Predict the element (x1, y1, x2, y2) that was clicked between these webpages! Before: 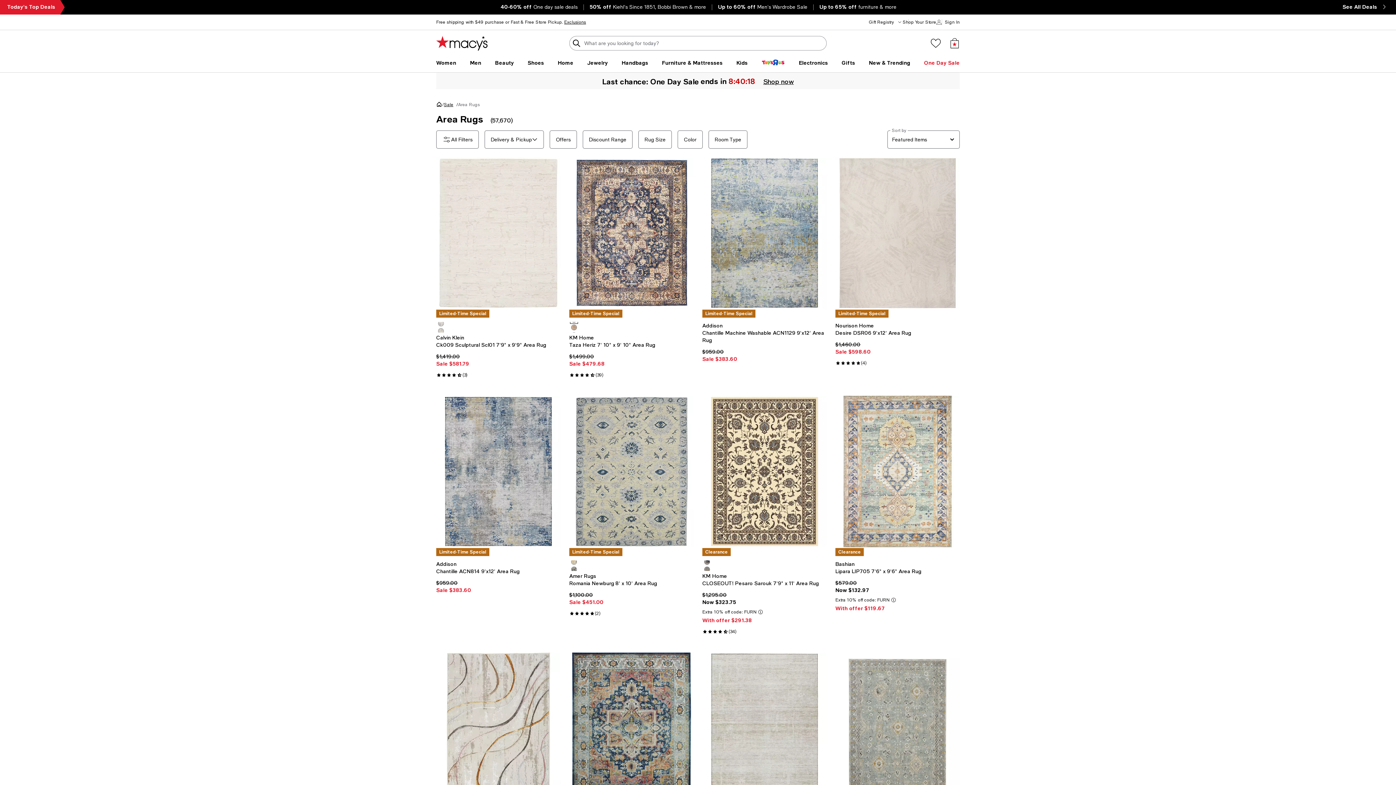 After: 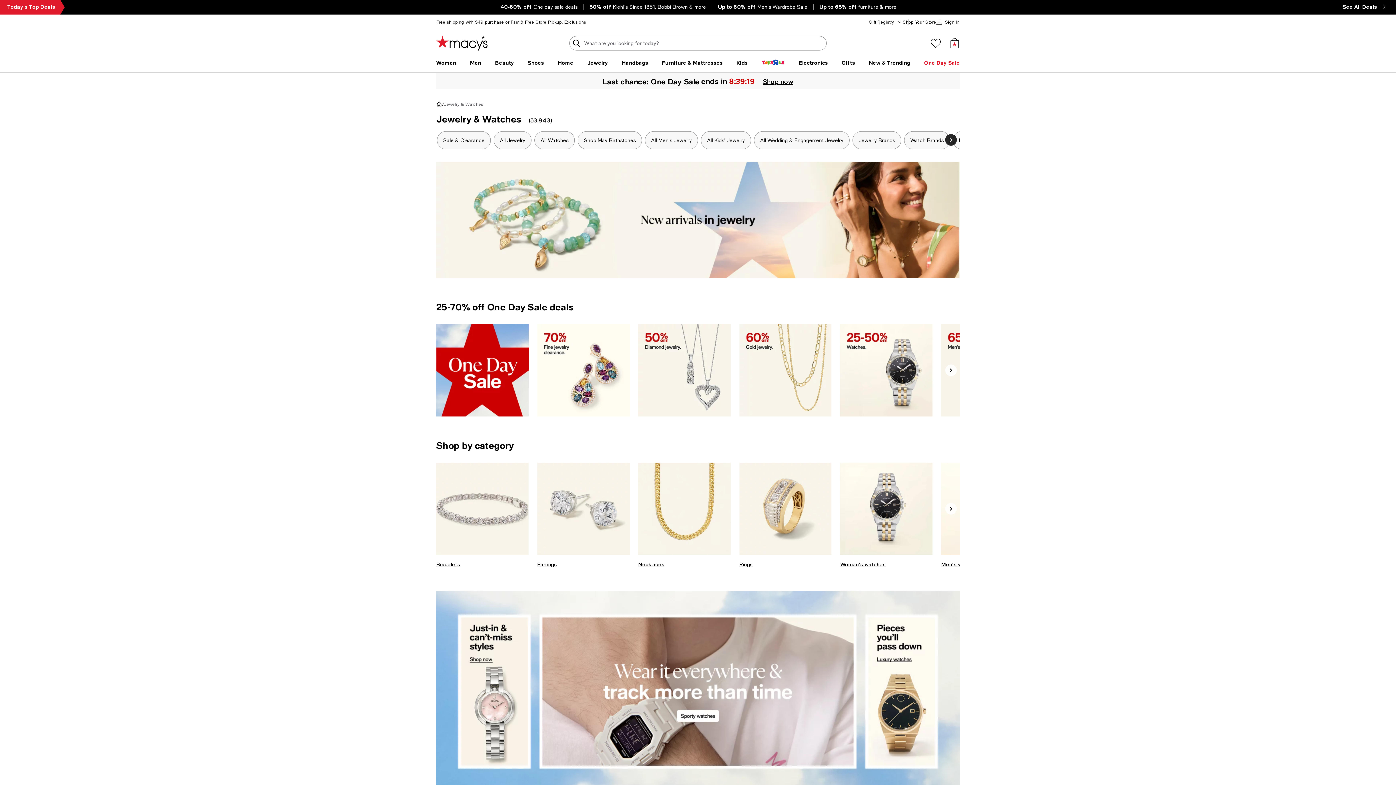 Action: bbox: (587, 59, 608, 66) label: Jewelry